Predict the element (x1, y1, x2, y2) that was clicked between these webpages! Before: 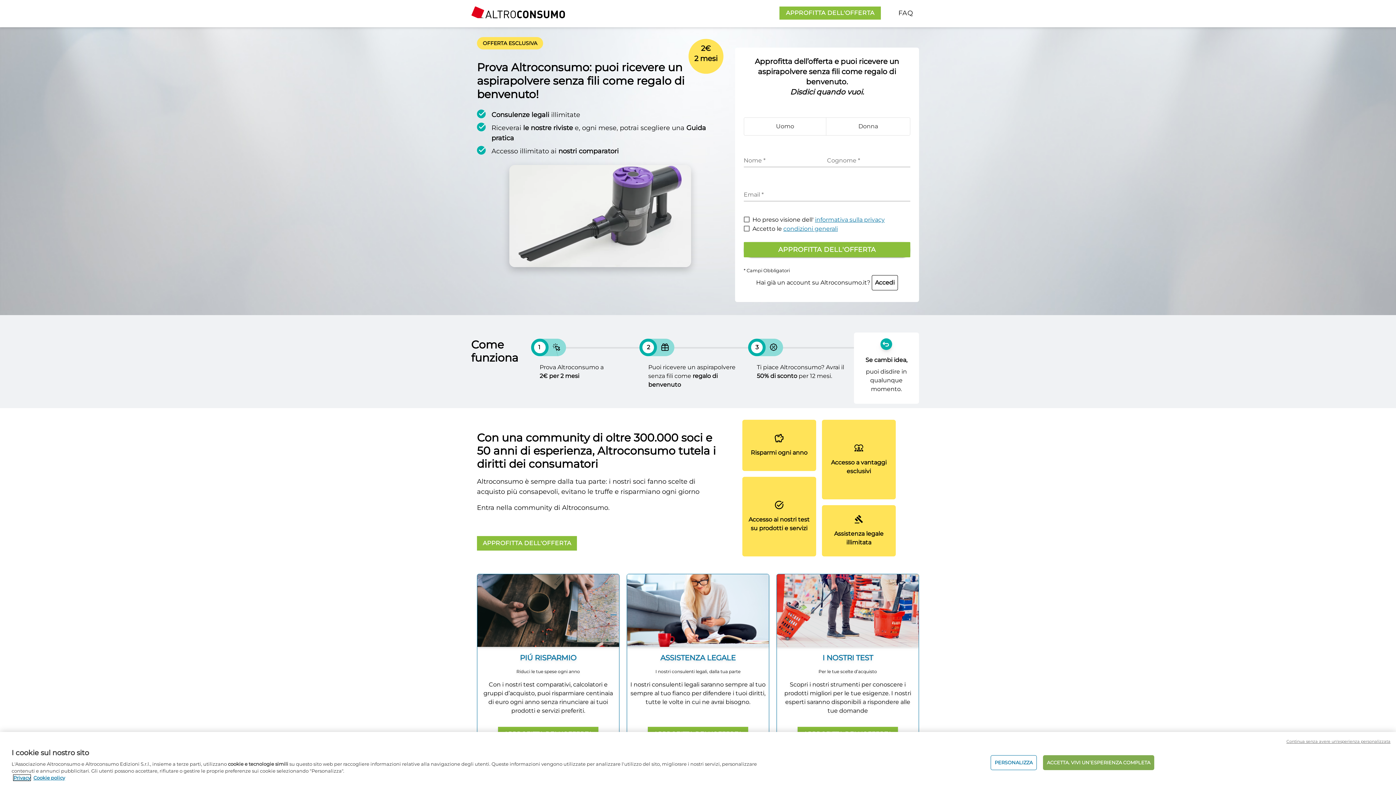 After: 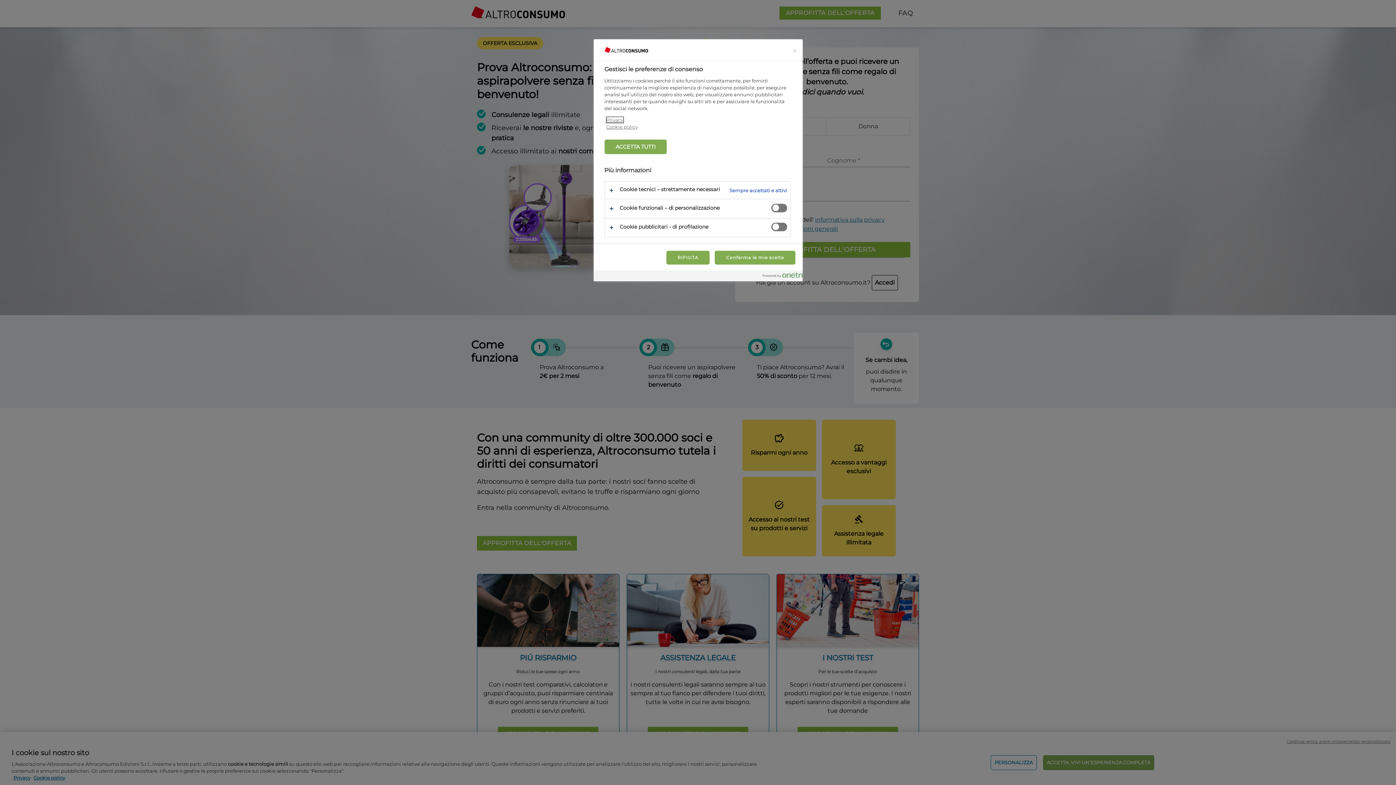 Action: label: PERSONALIZZA bbox: (990, 755, 1036, 770)